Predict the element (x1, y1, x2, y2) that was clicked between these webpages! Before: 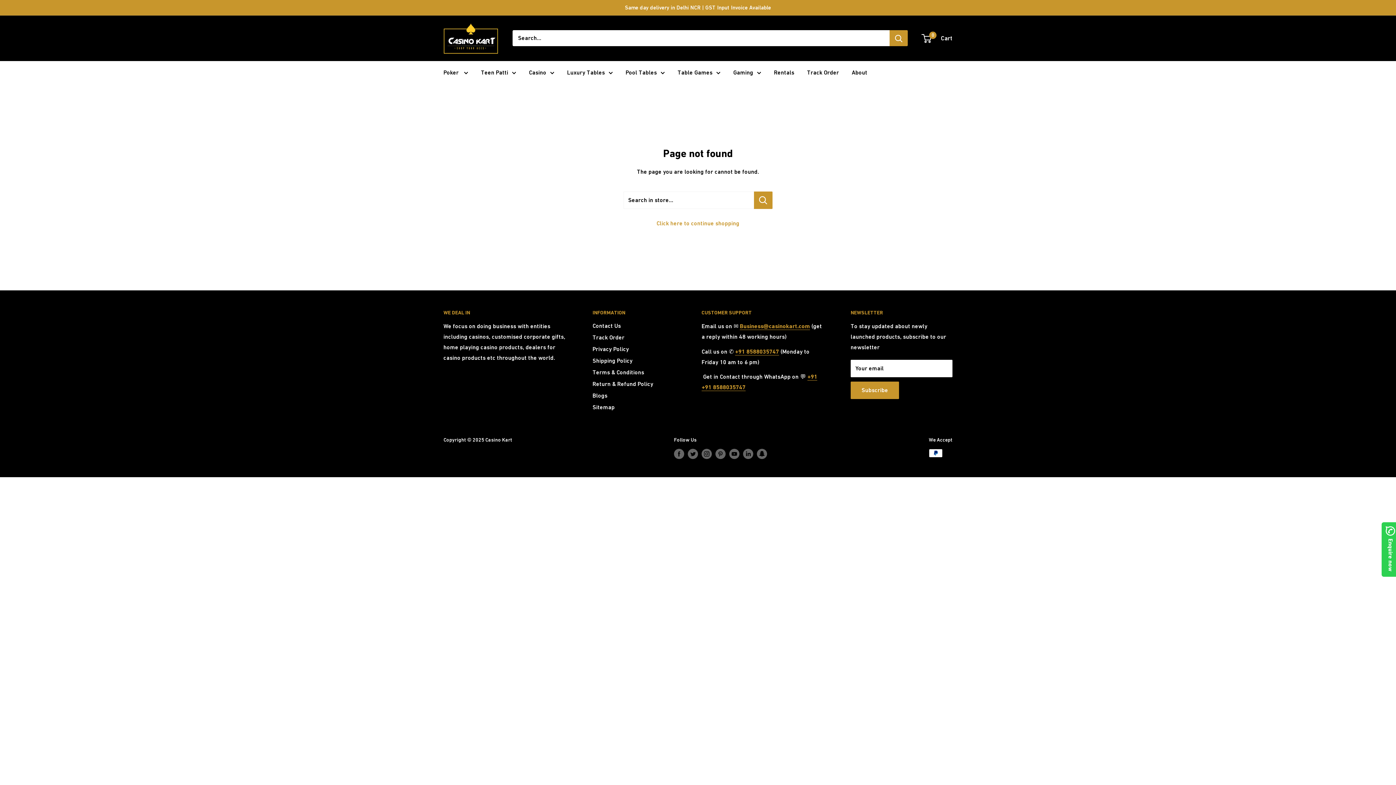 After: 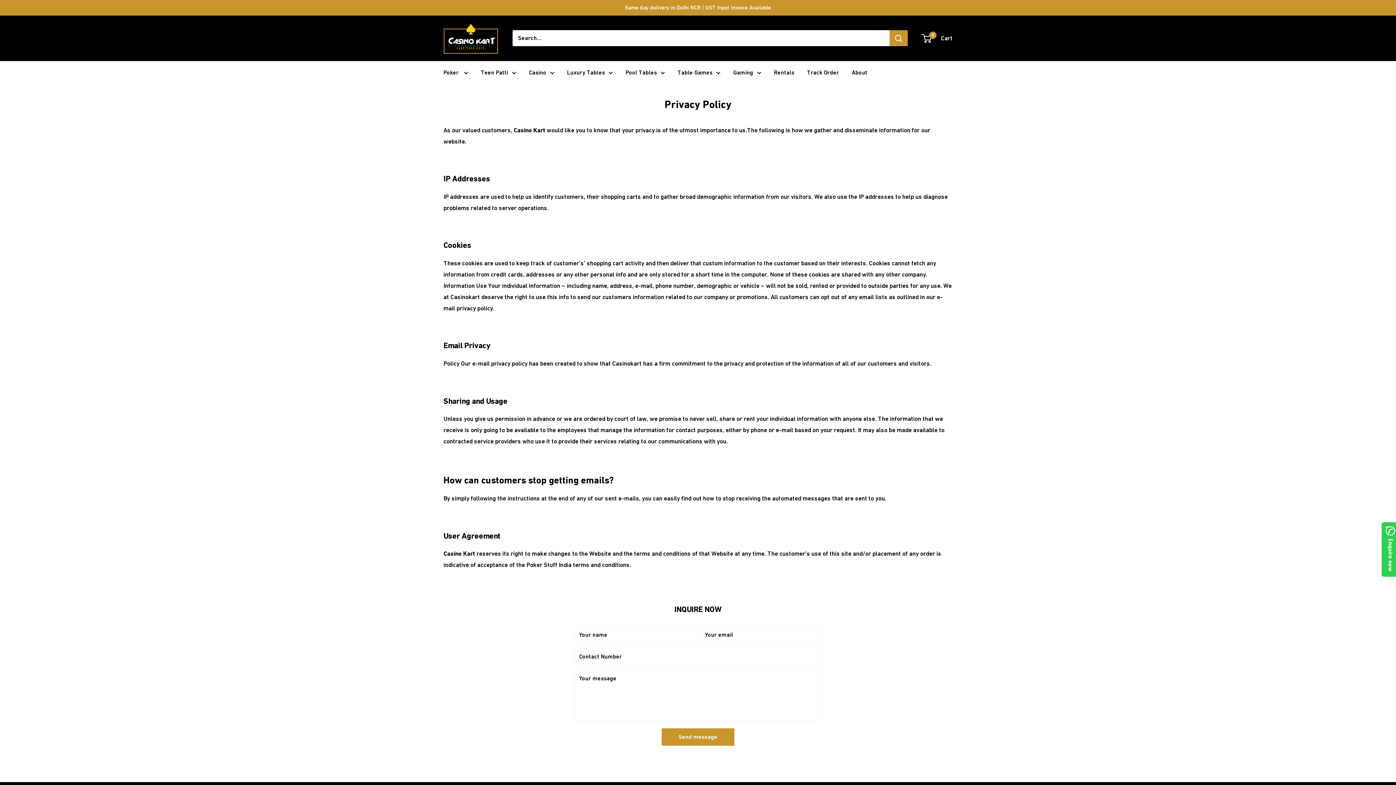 Action: bbox: (592, 343, 676, 355) label: Privacy Policy